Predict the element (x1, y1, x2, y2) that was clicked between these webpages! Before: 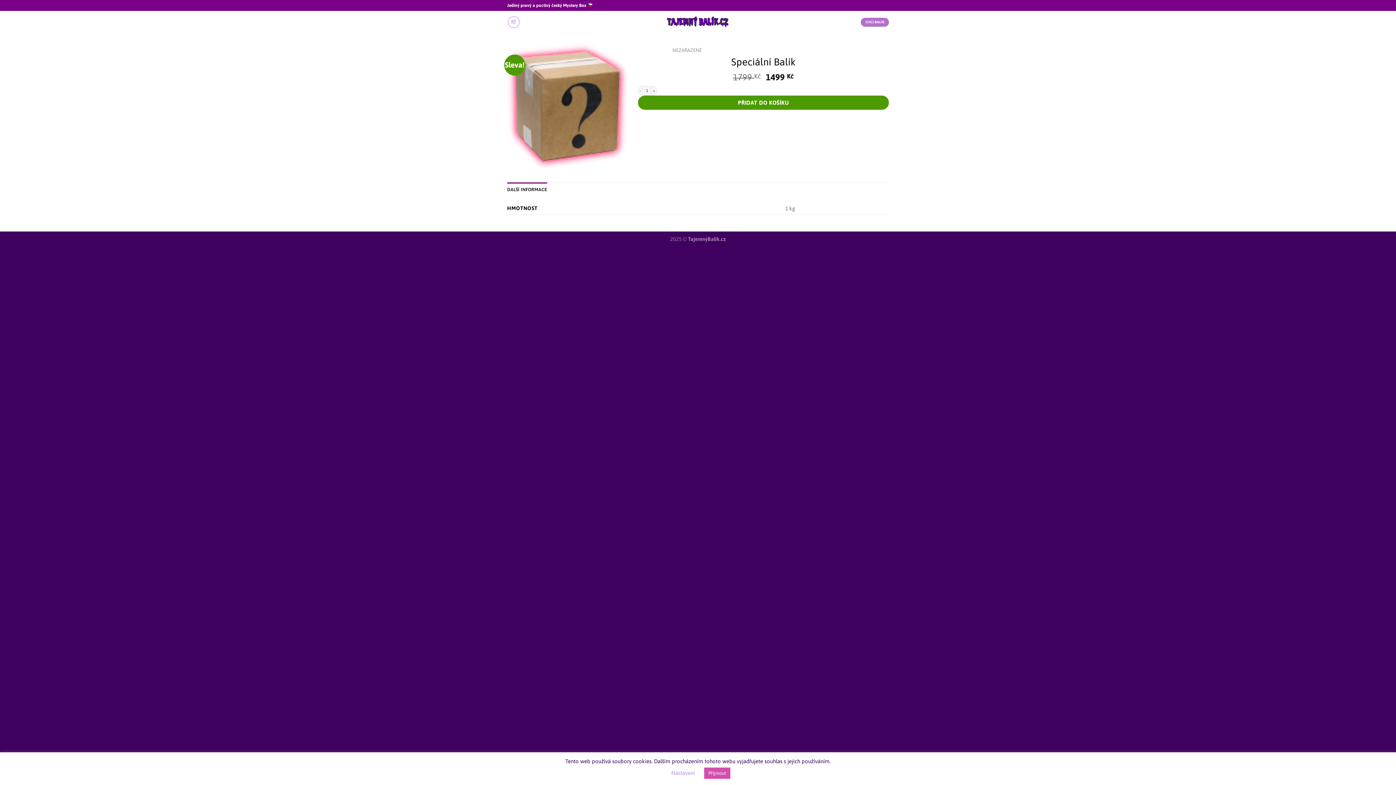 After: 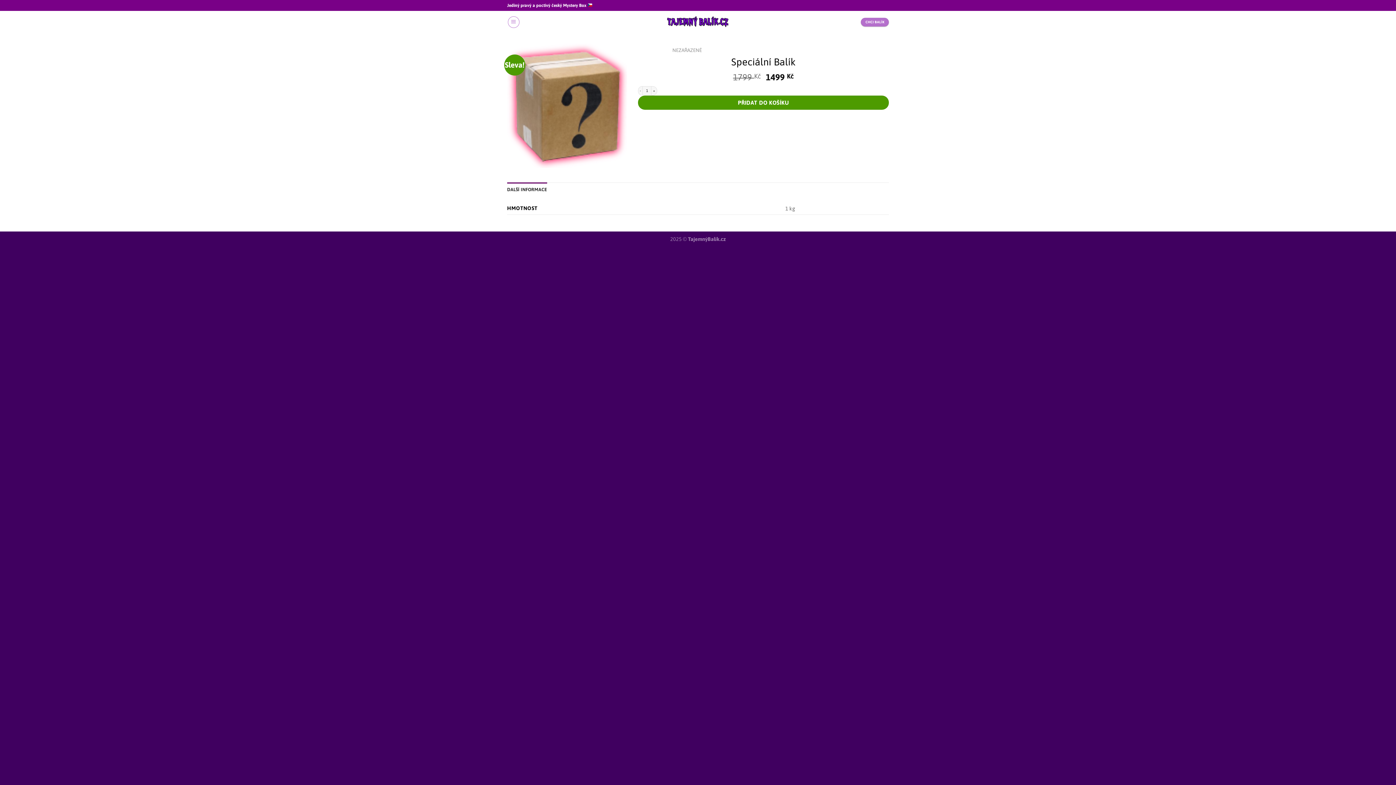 Action: bbox: (704, 768, 730, 779) label: Příjmout